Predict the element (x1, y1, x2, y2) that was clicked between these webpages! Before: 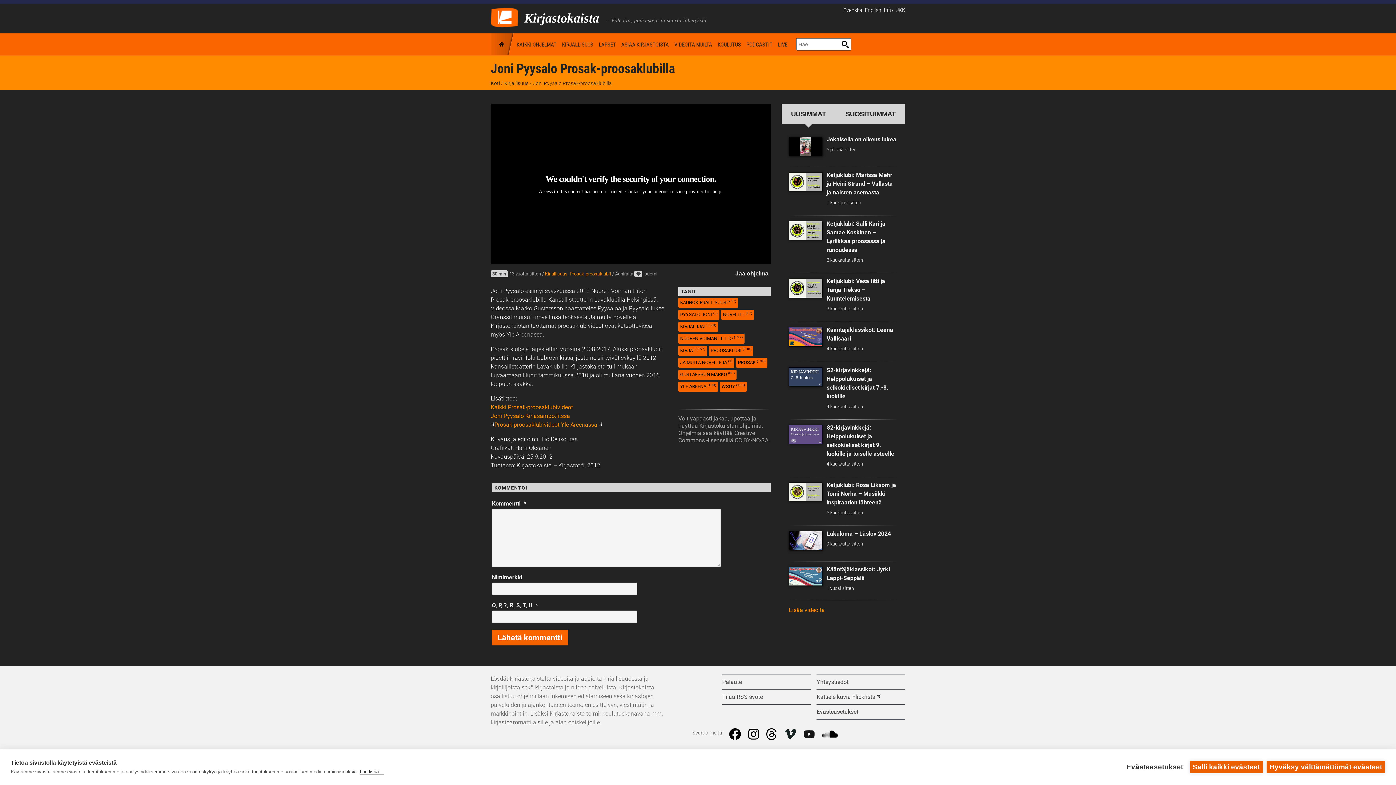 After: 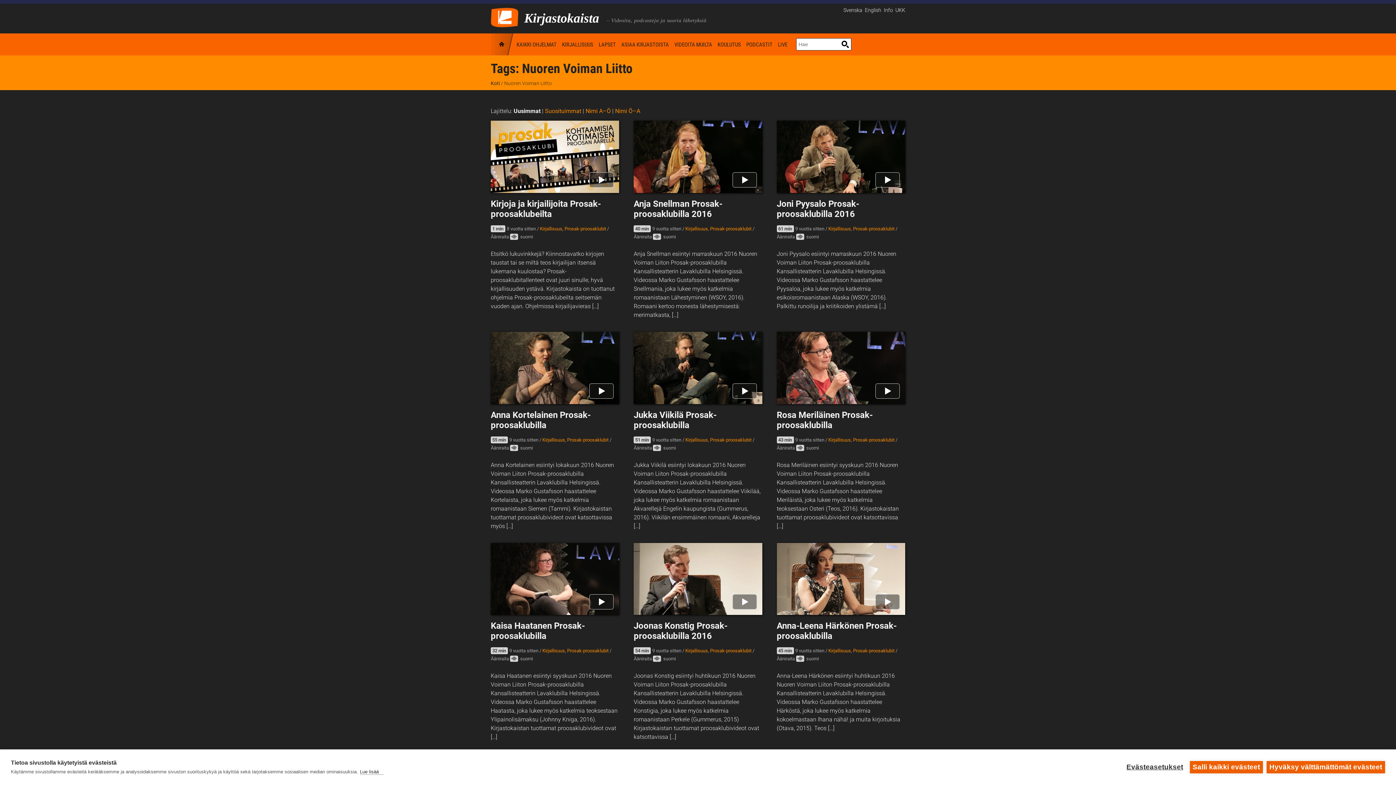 Action: bbox: (678, 333, 744, 344) label: NUOREN VOIMAN LIITTO (137)